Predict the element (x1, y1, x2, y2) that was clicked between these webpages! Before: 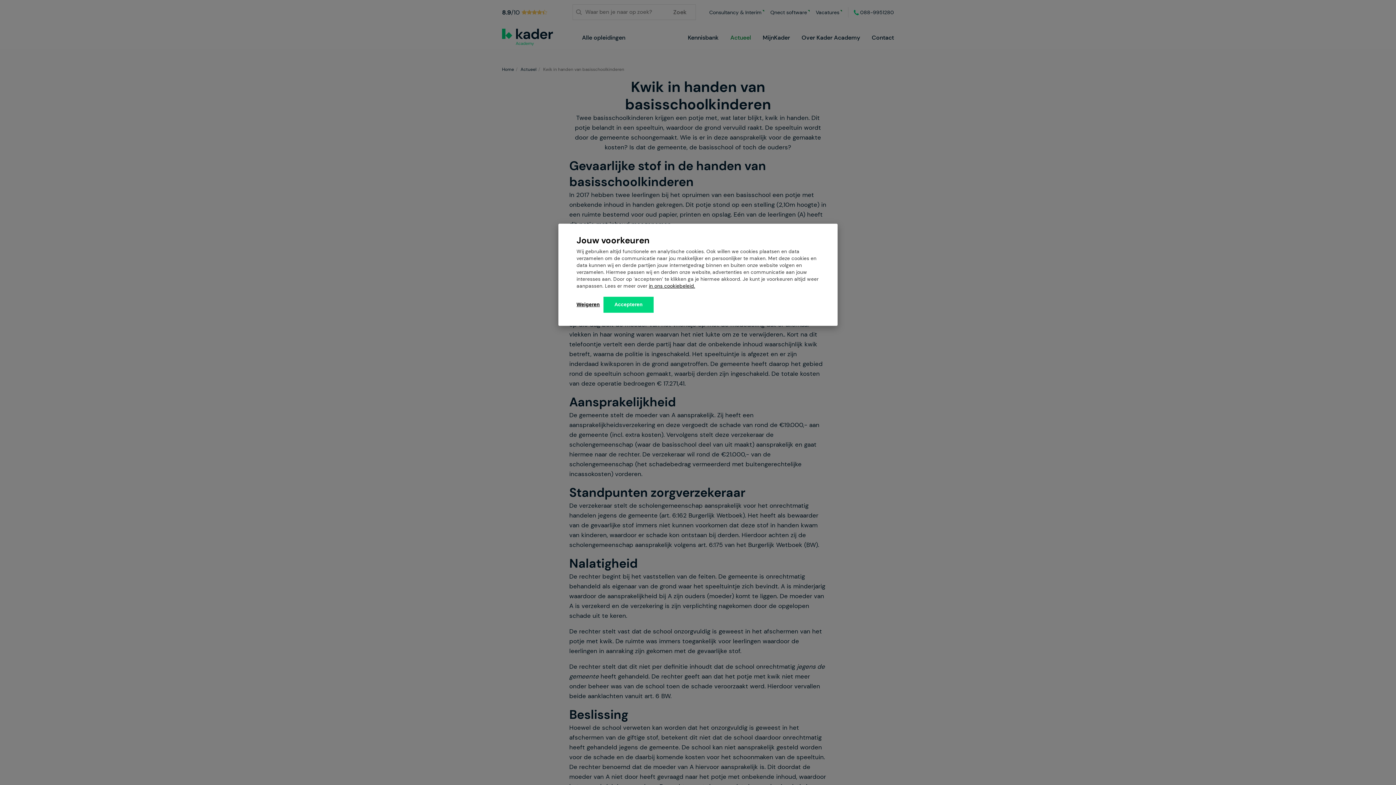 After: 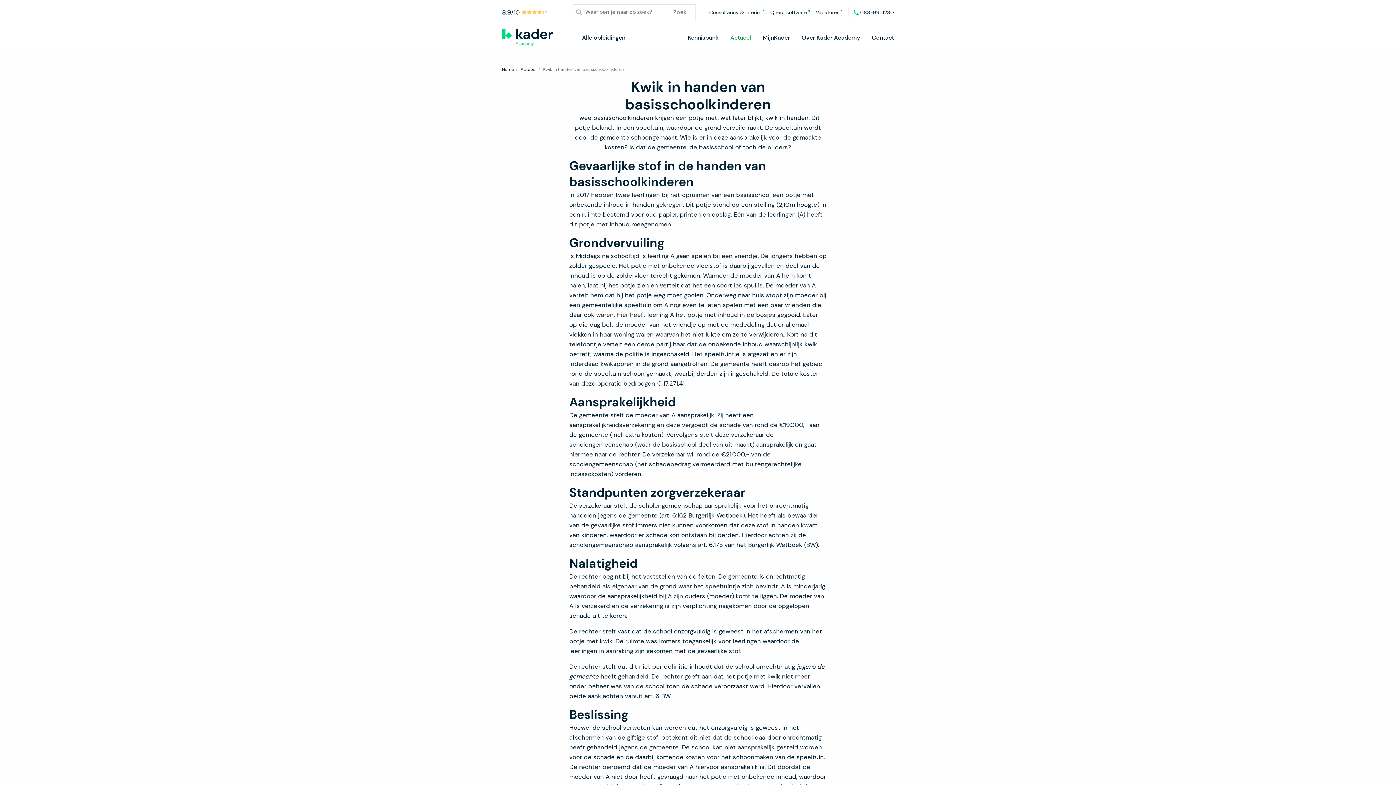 Action: bbox: (603, 296, 653, 312) label: Accepteren